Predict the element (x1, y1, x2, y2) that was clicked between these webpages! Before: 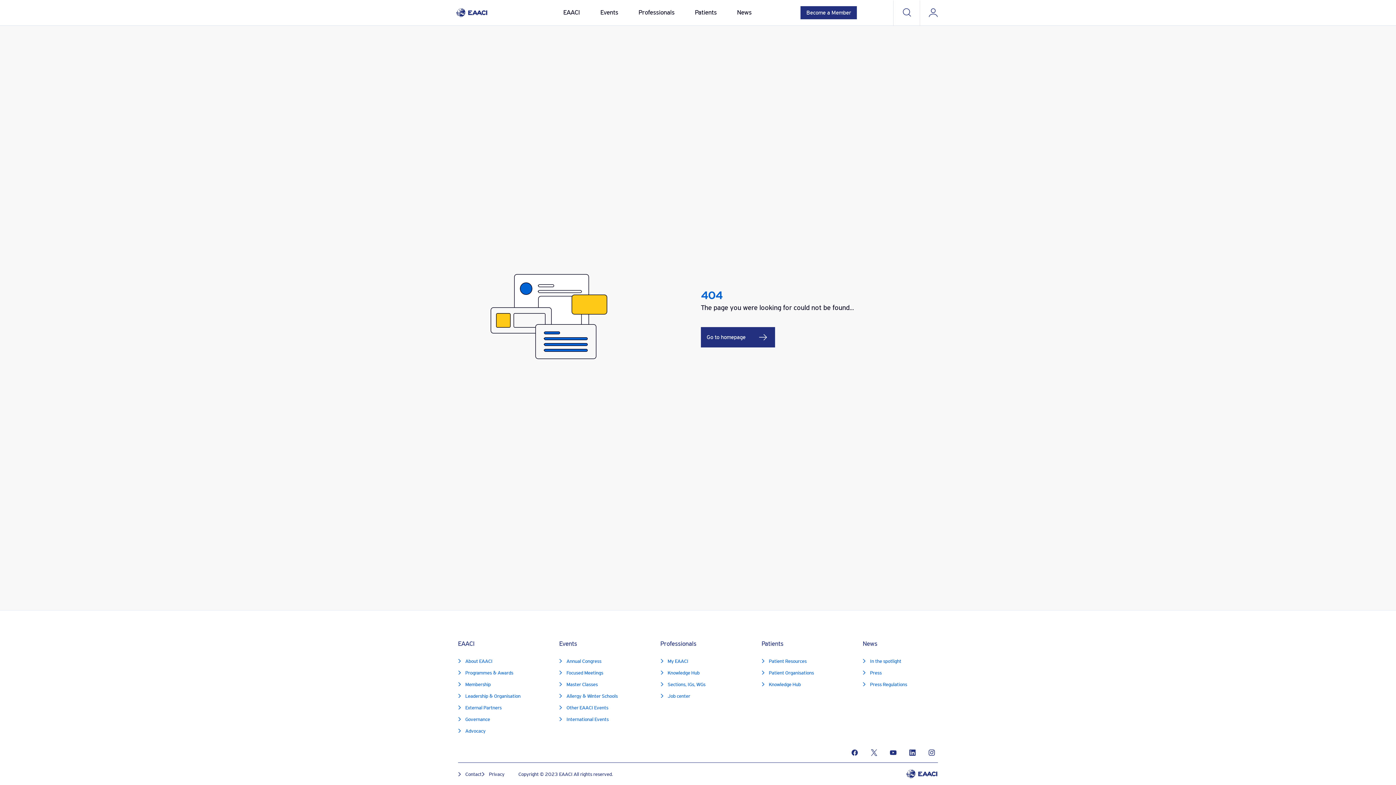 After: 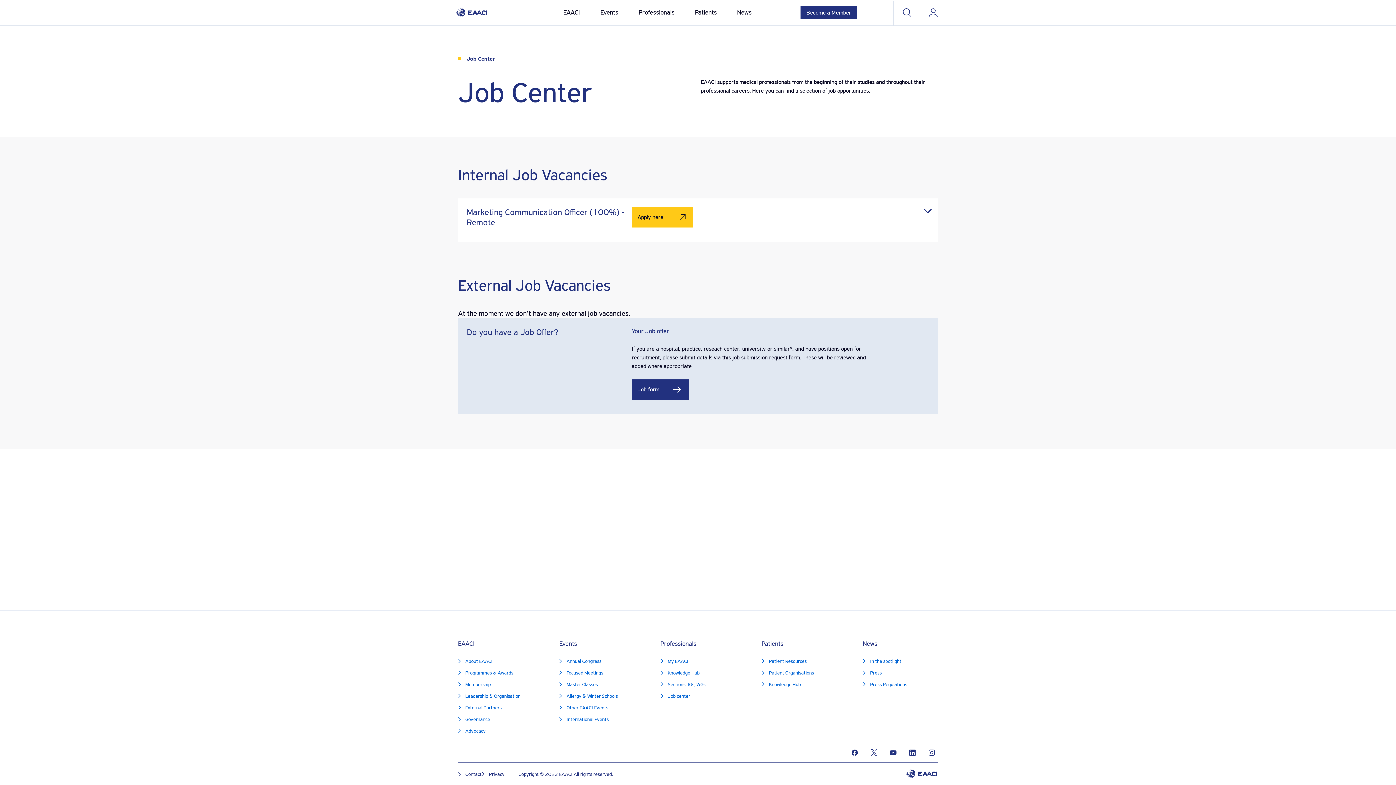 Action: bbox: (667, 693, 690, 699) label: Job center